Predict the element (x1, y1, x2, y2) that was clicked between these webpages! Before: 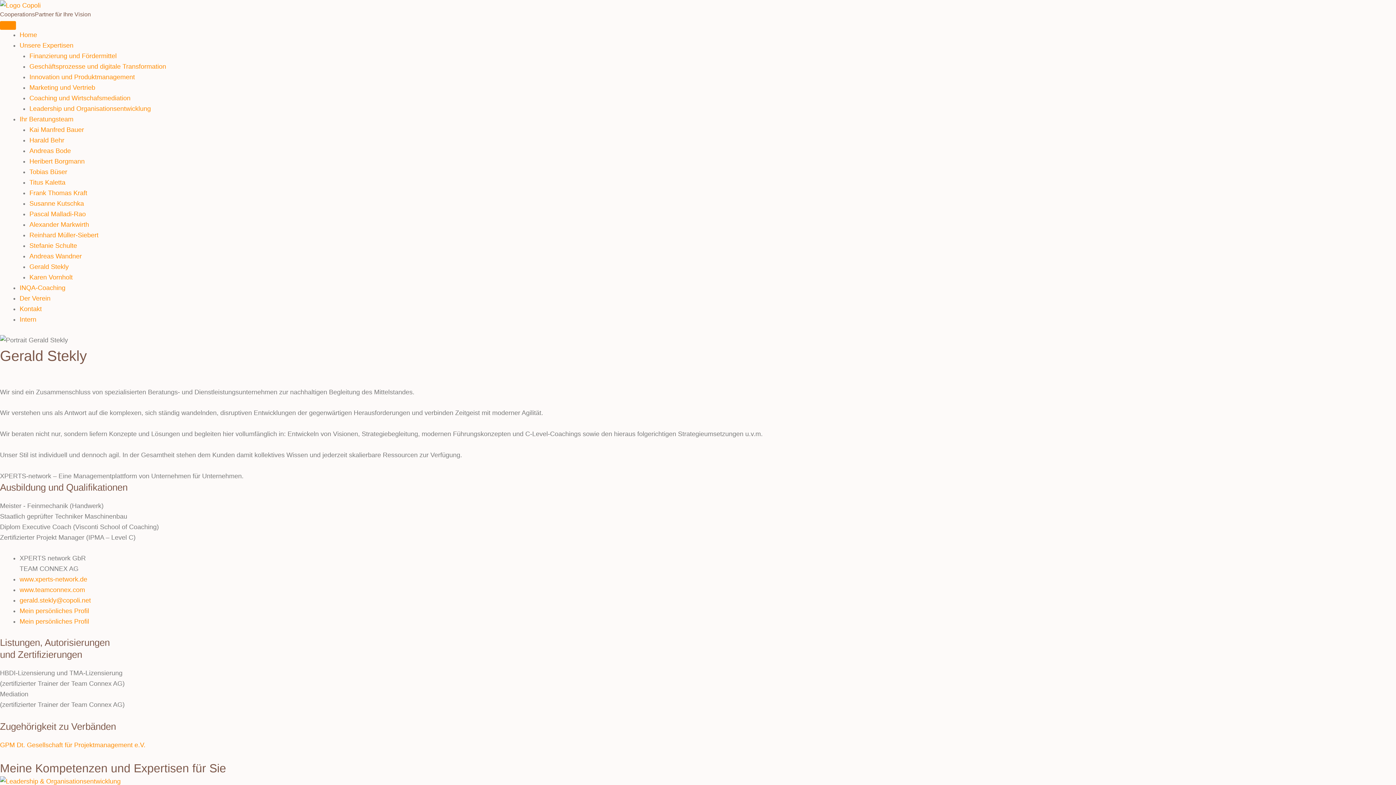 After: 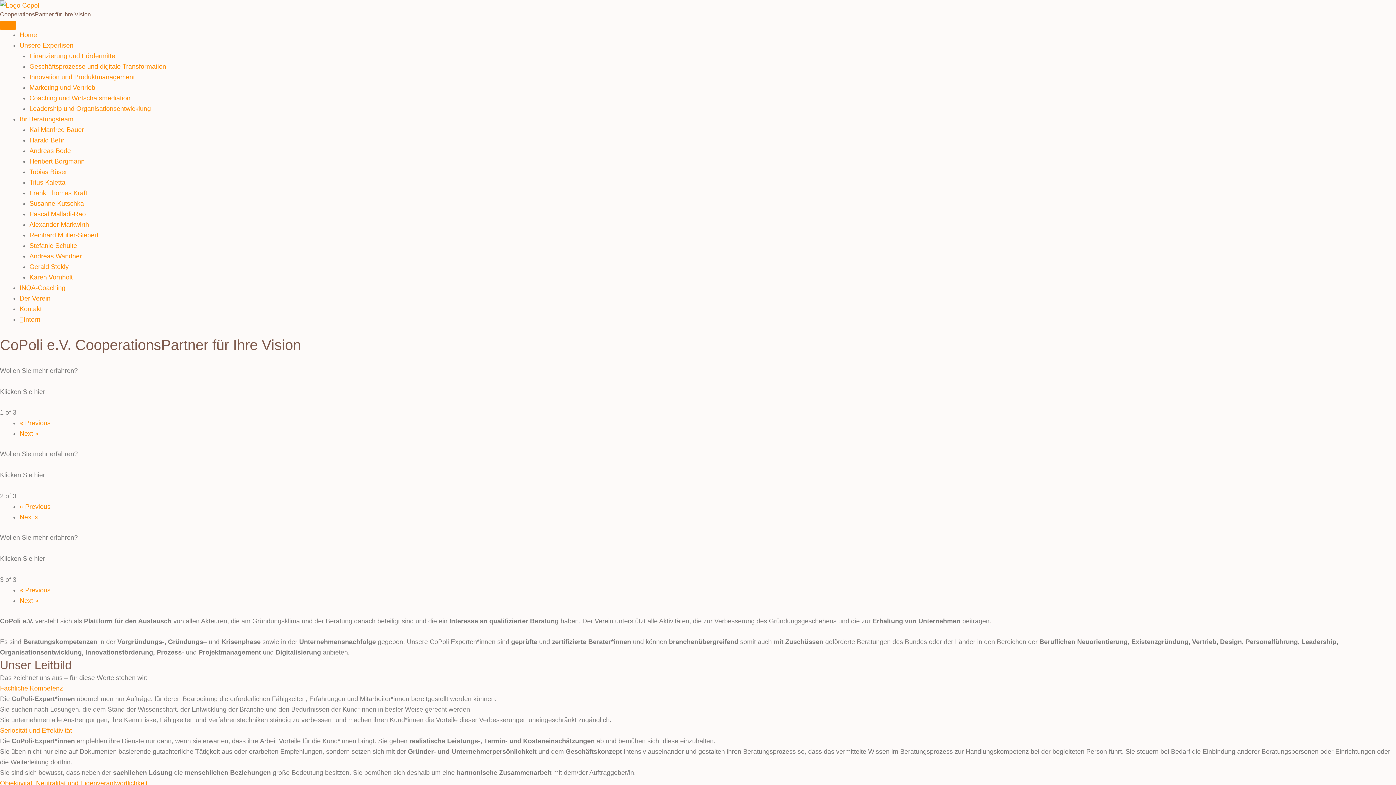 Action: bbox: (19, 294, 50, 302) label: Der Verein